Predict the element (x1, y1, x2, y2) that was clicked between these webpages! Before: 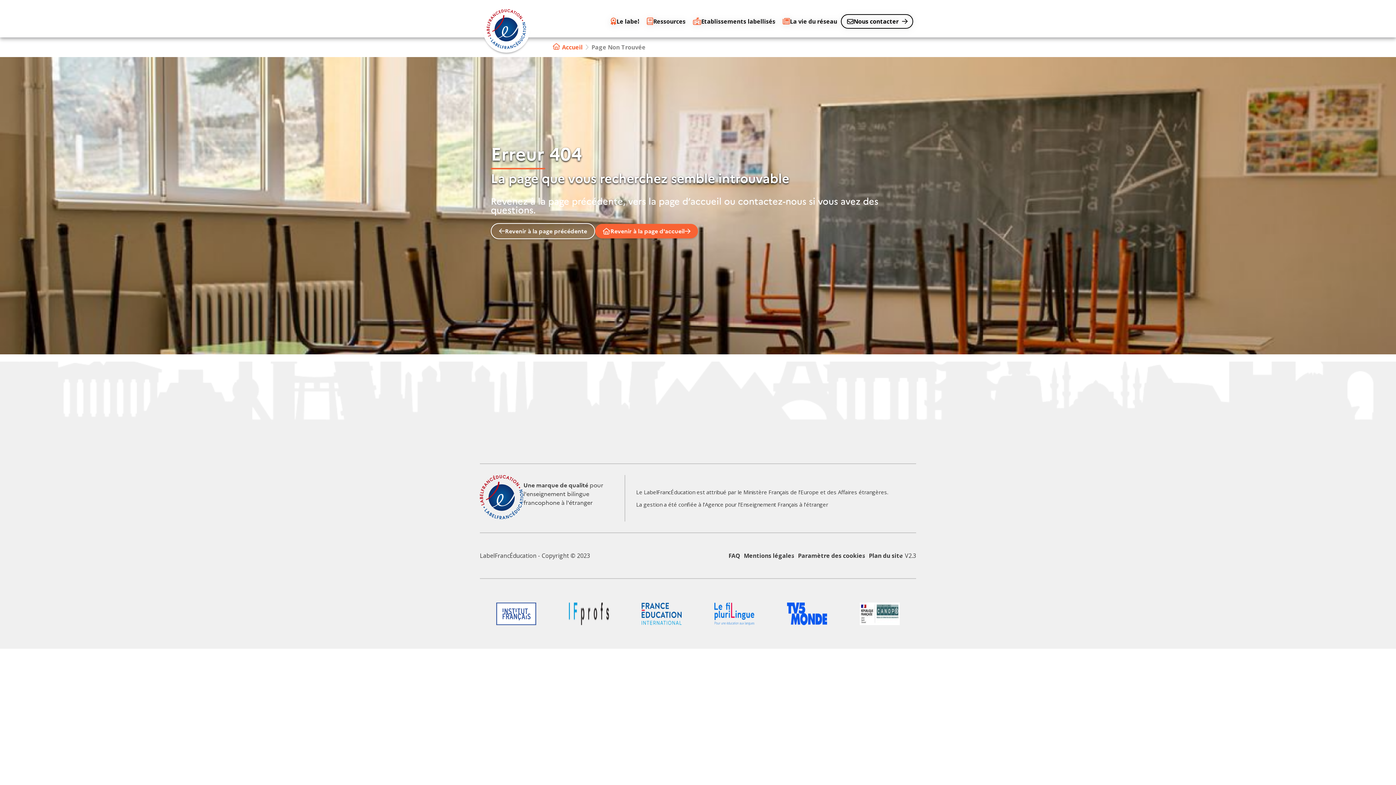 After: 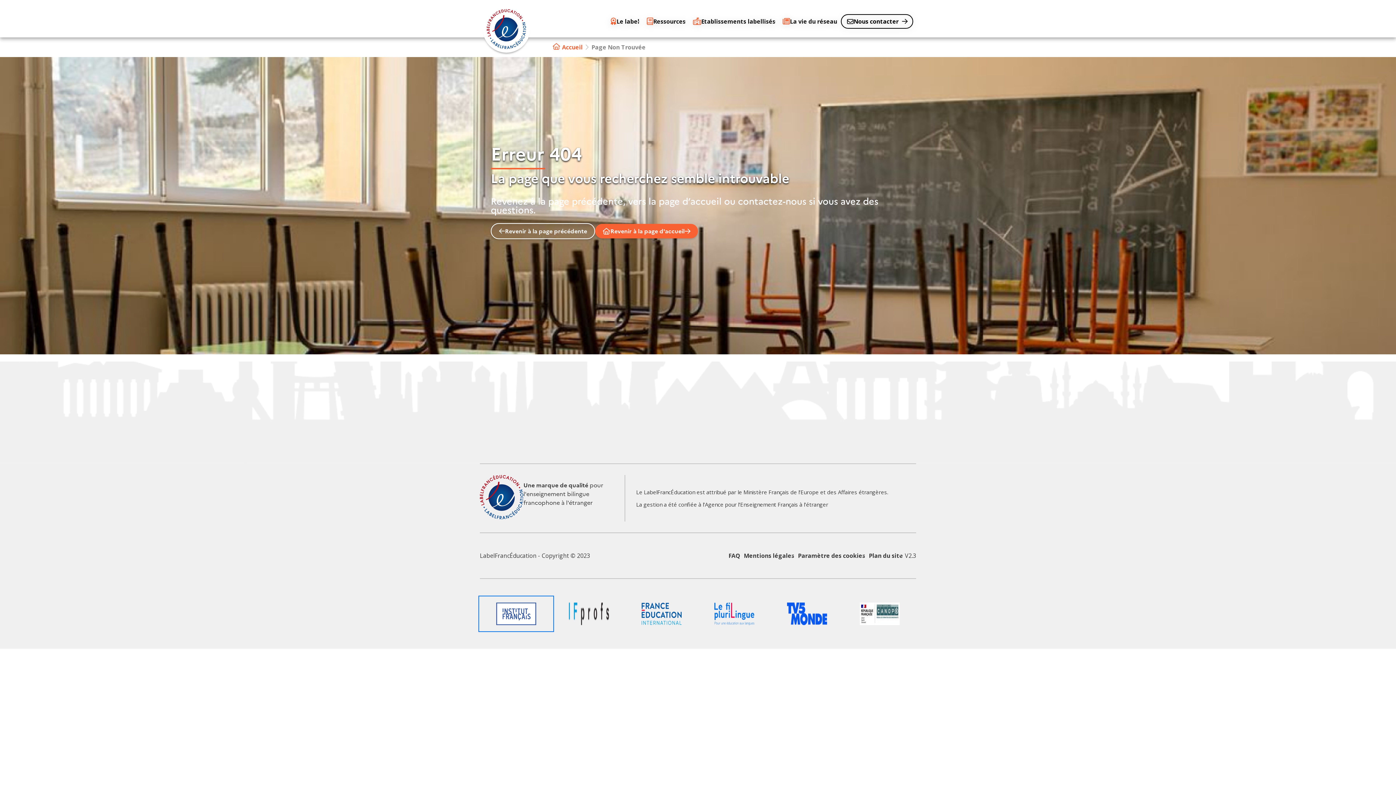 Action: bbox: (480, 597, 552, 630) label: Logo du partenaire